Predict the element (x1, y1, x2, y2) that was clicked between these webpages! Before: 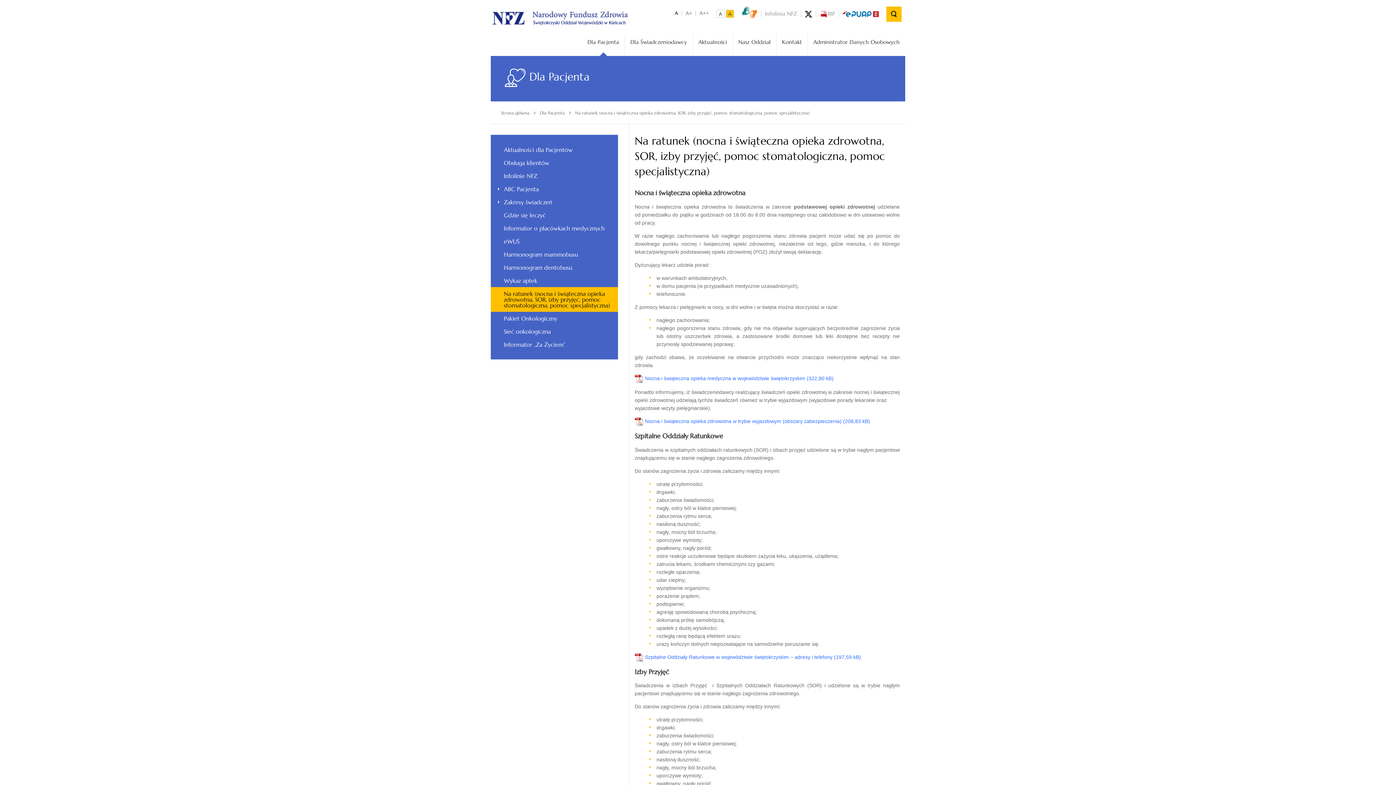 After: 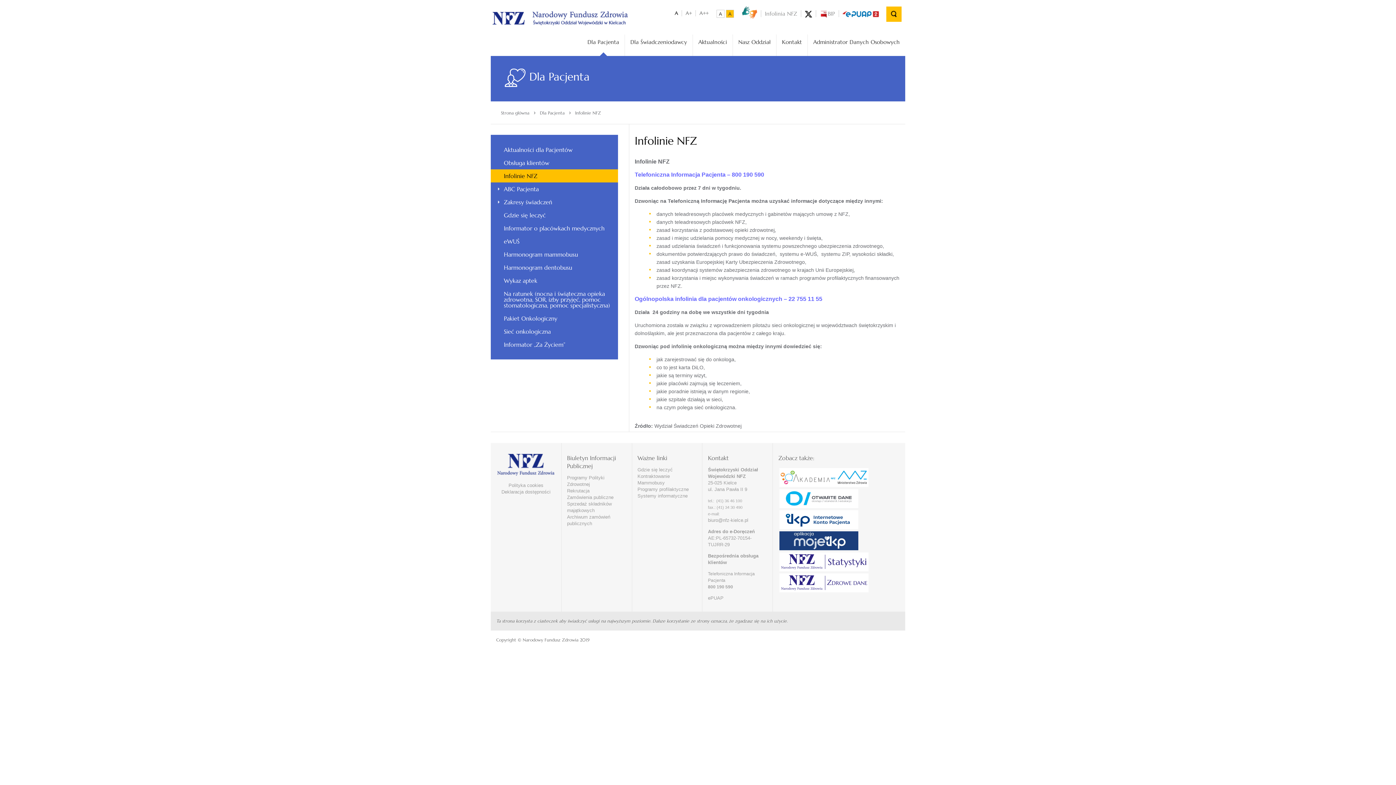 Action: label: Infolinie NFZ bbox: (490, 169, 618, 182)